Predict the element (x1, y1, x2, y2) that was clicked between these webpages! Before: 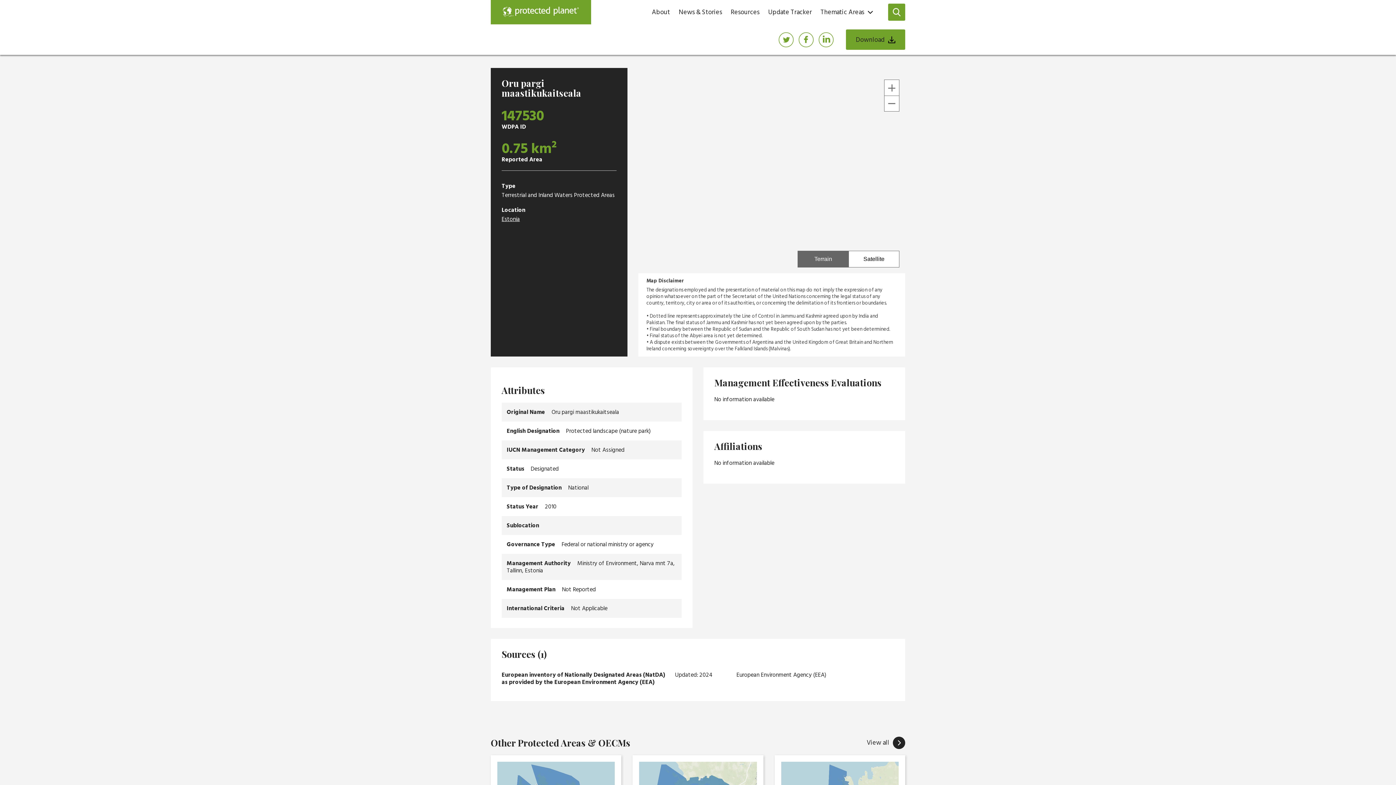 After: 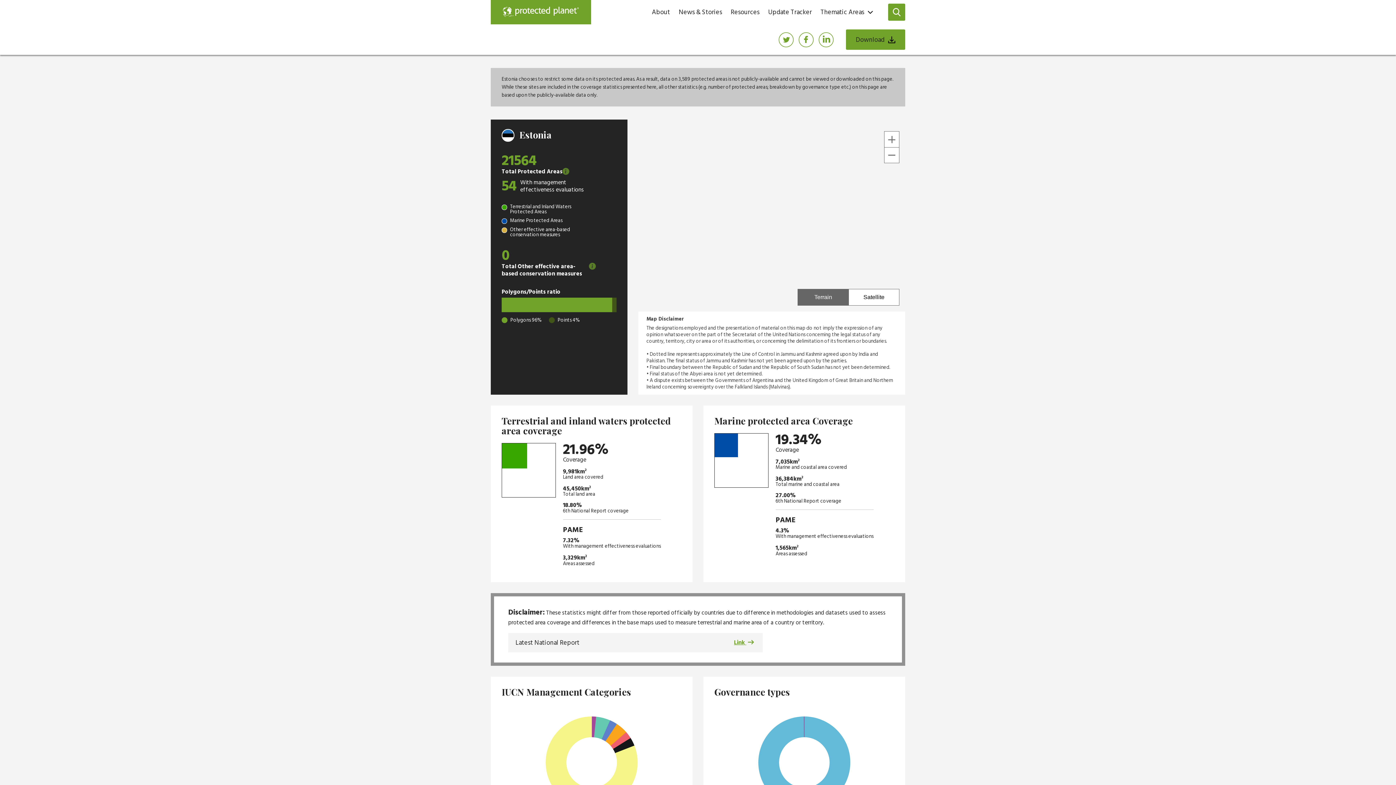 Action: label: Estonia bbox: (501, 214, 520, 224)